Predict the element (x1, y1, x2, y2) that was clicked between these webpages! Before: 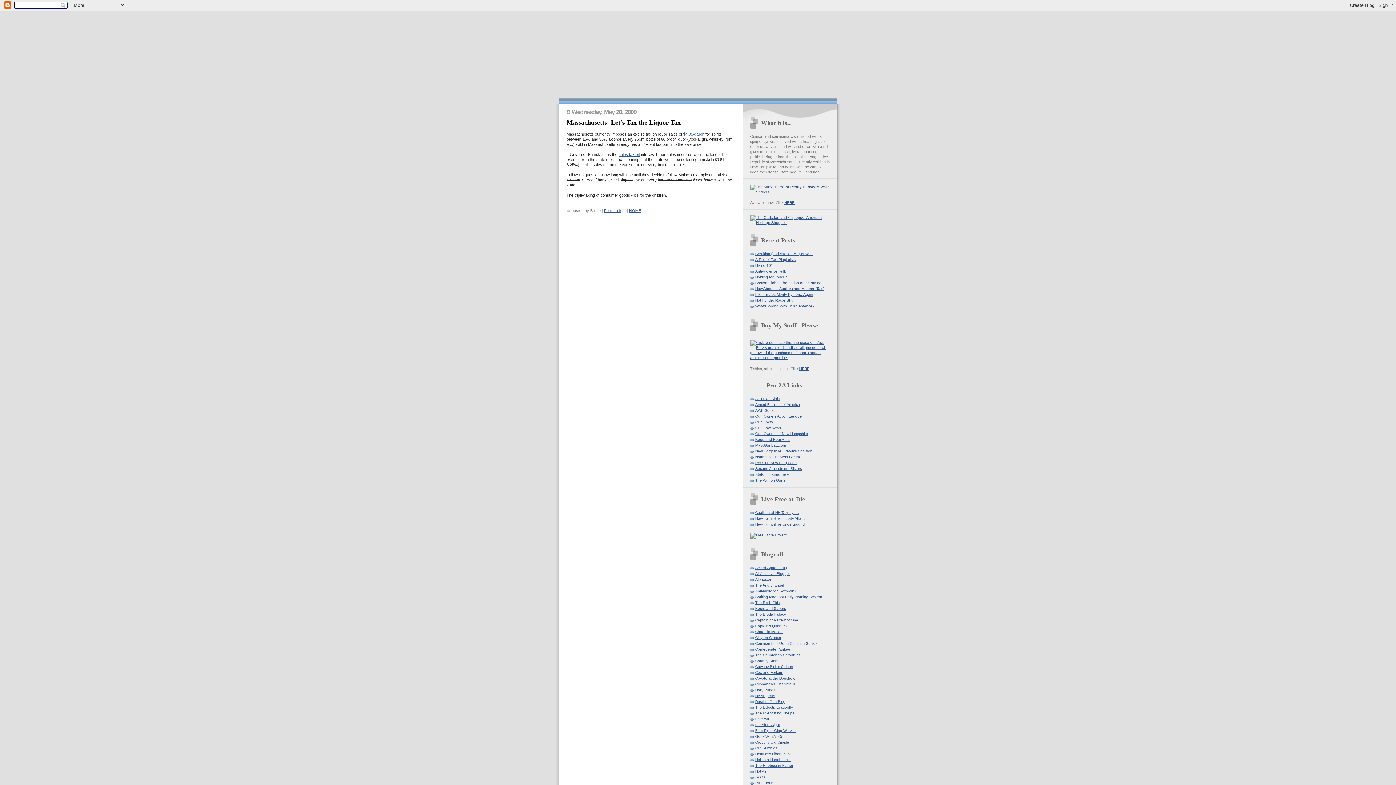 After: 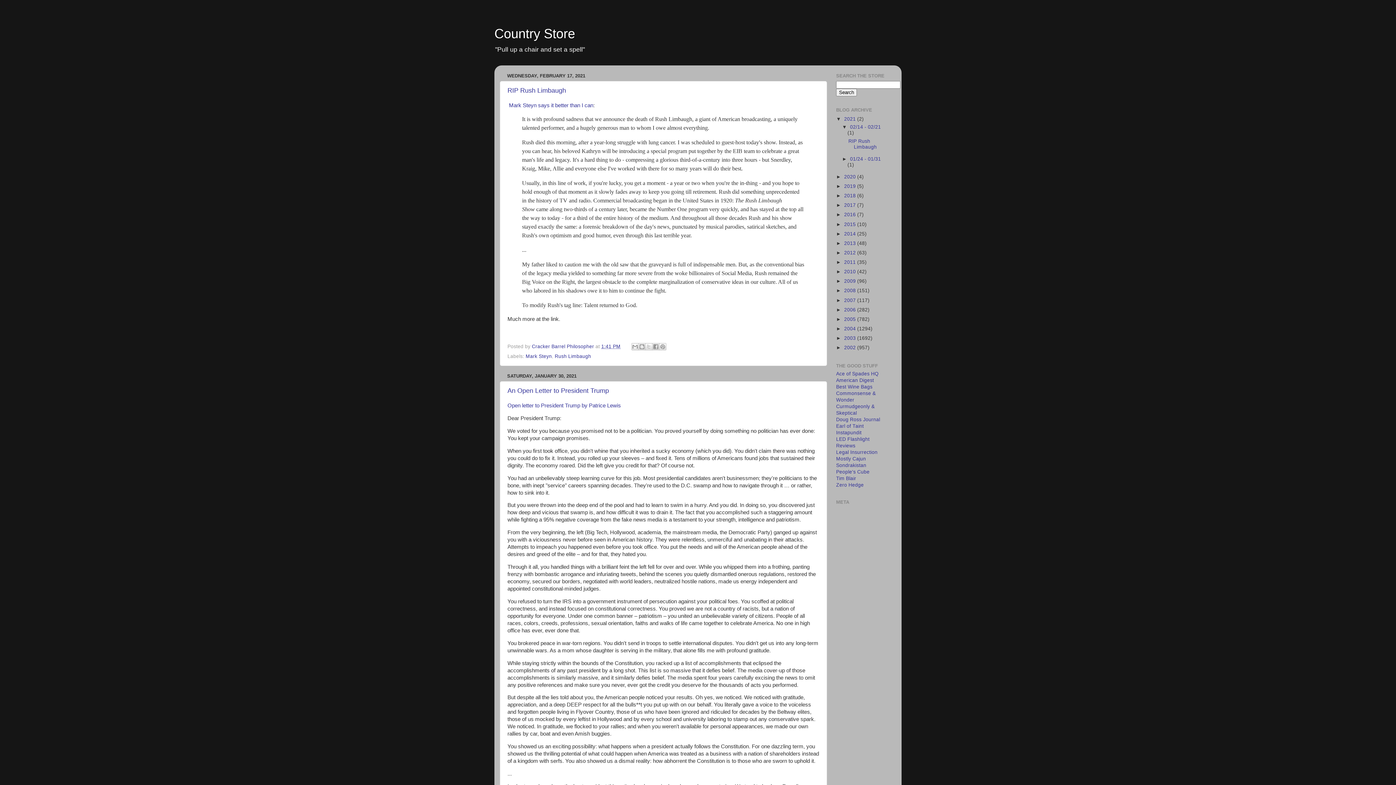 Action: label: Country Store bbox: (755, 659, 778, 663)